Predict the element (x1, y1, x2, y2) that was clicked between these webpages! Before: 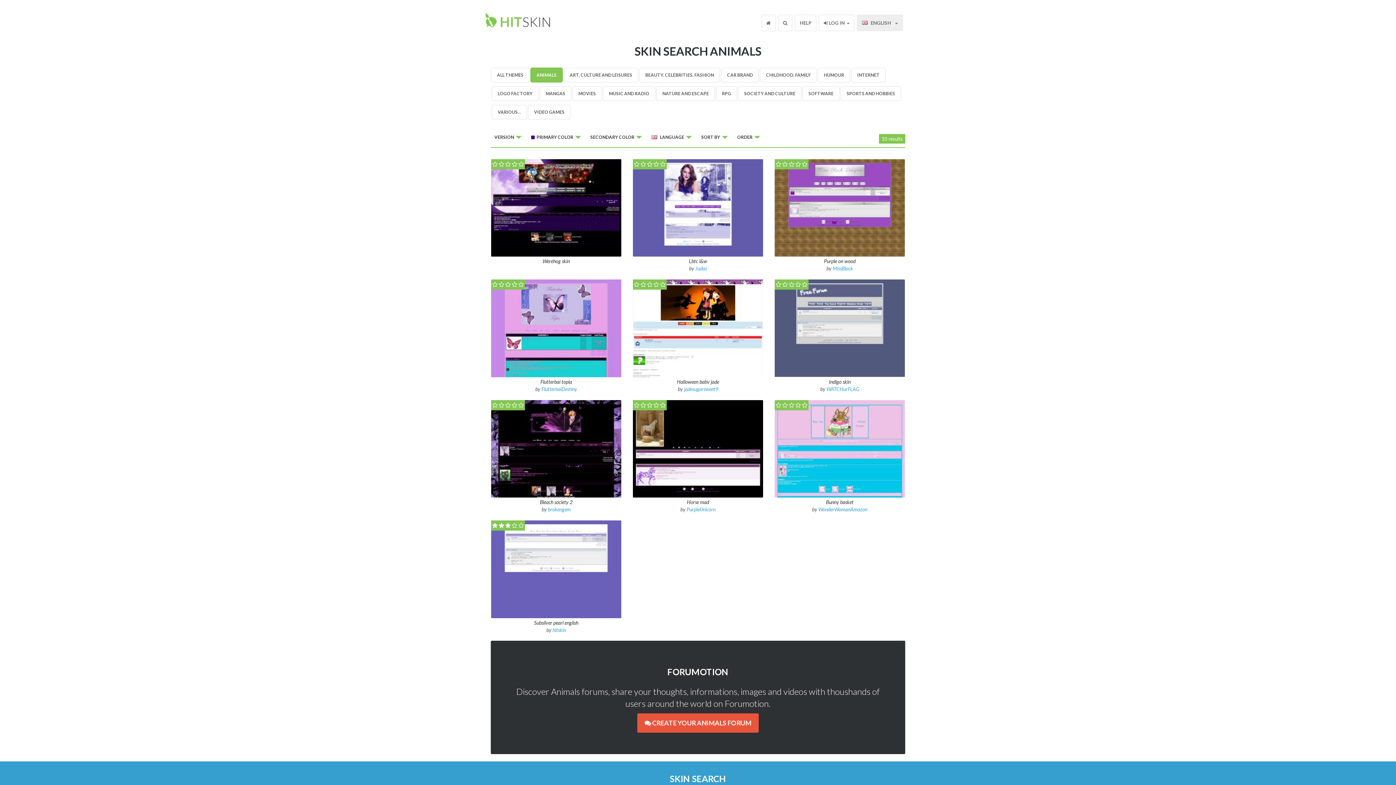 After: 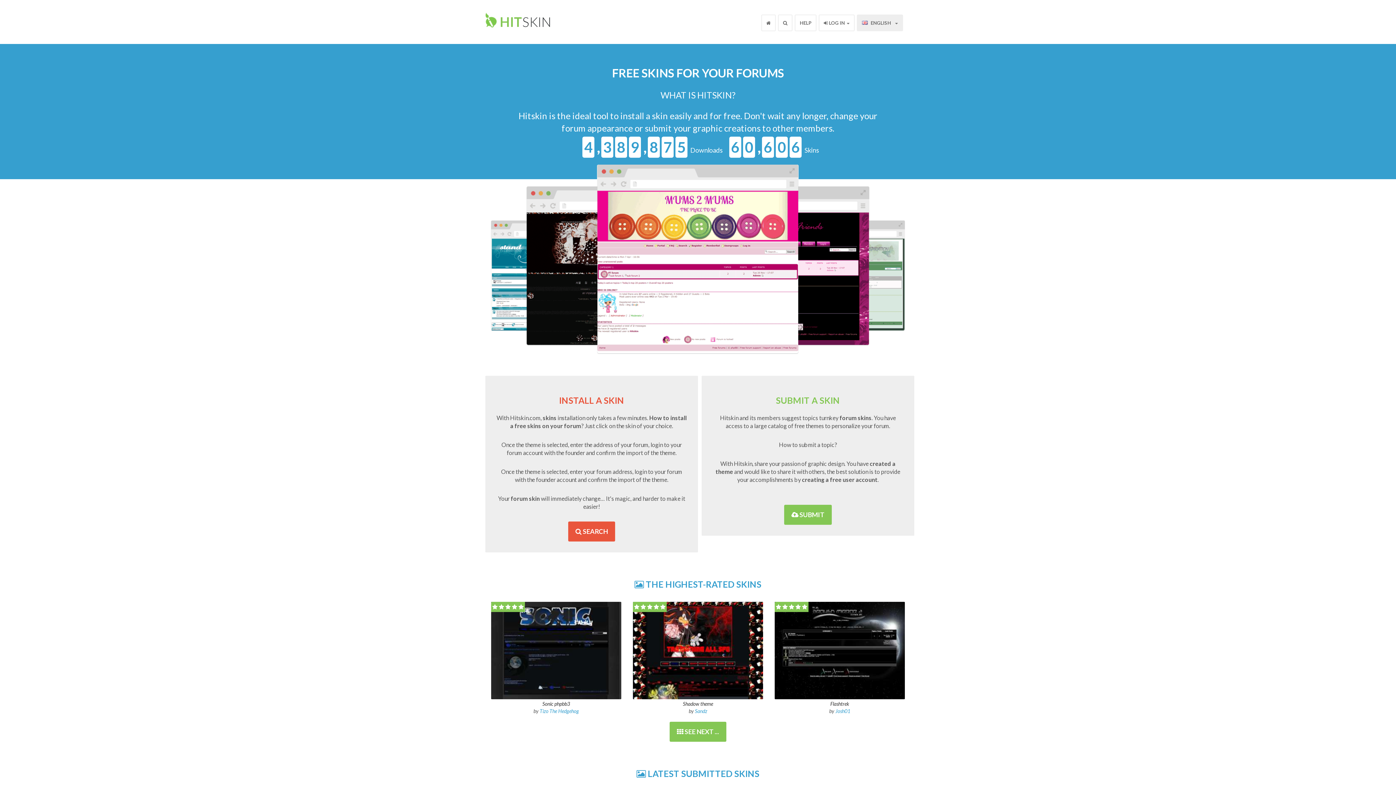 Action: bbox: (761, 14, 776, 31)